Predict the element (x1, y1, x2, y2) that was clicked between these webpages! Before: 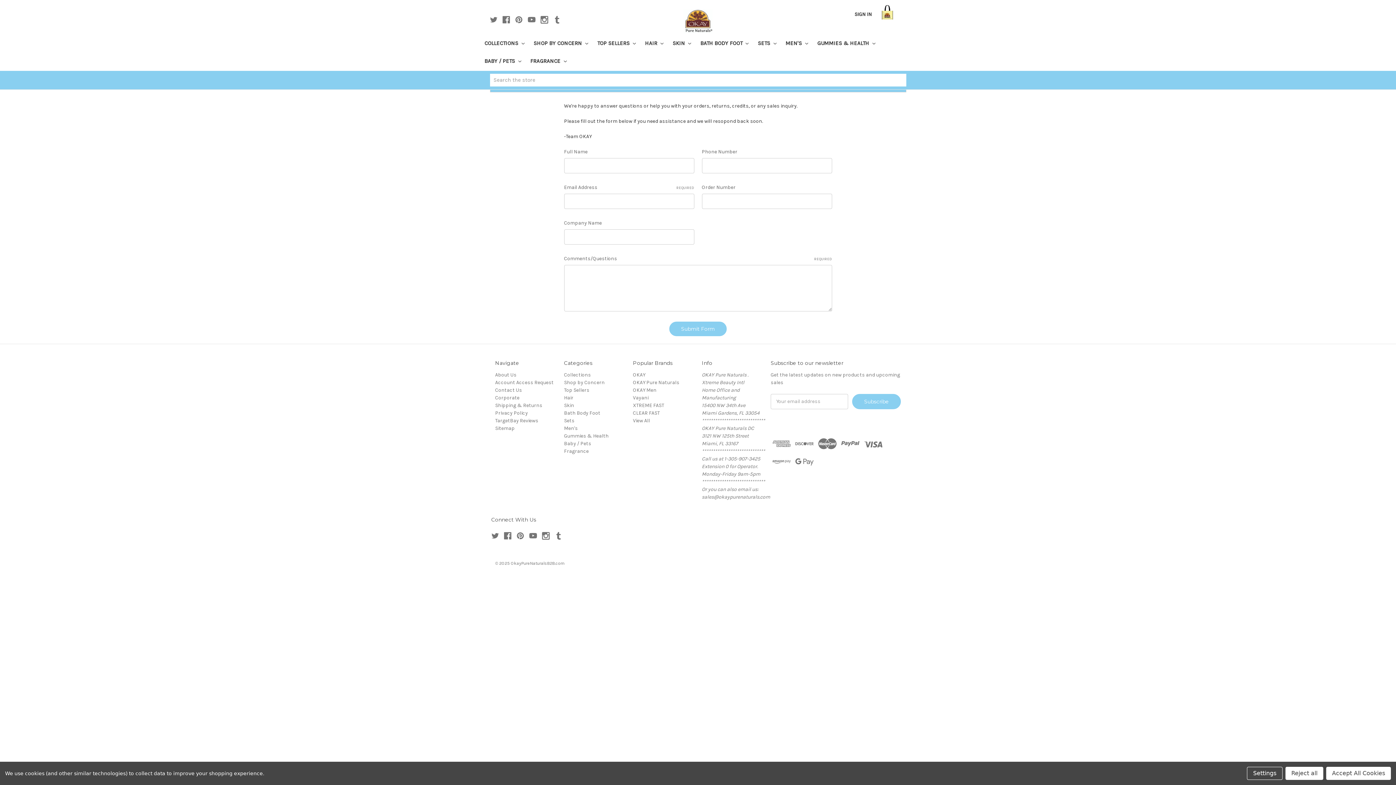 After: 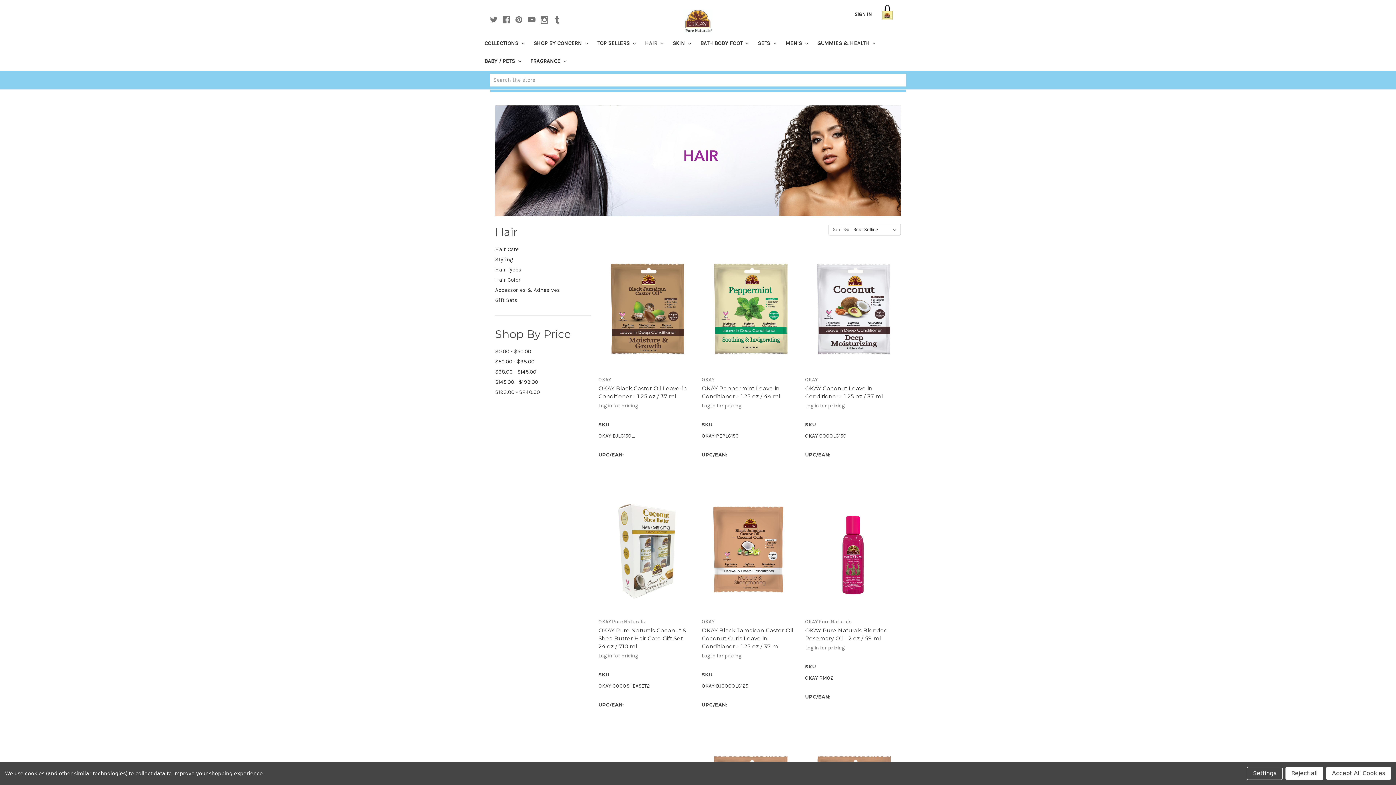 Action: bbox: (564, 394, 573, 401) label: Hair